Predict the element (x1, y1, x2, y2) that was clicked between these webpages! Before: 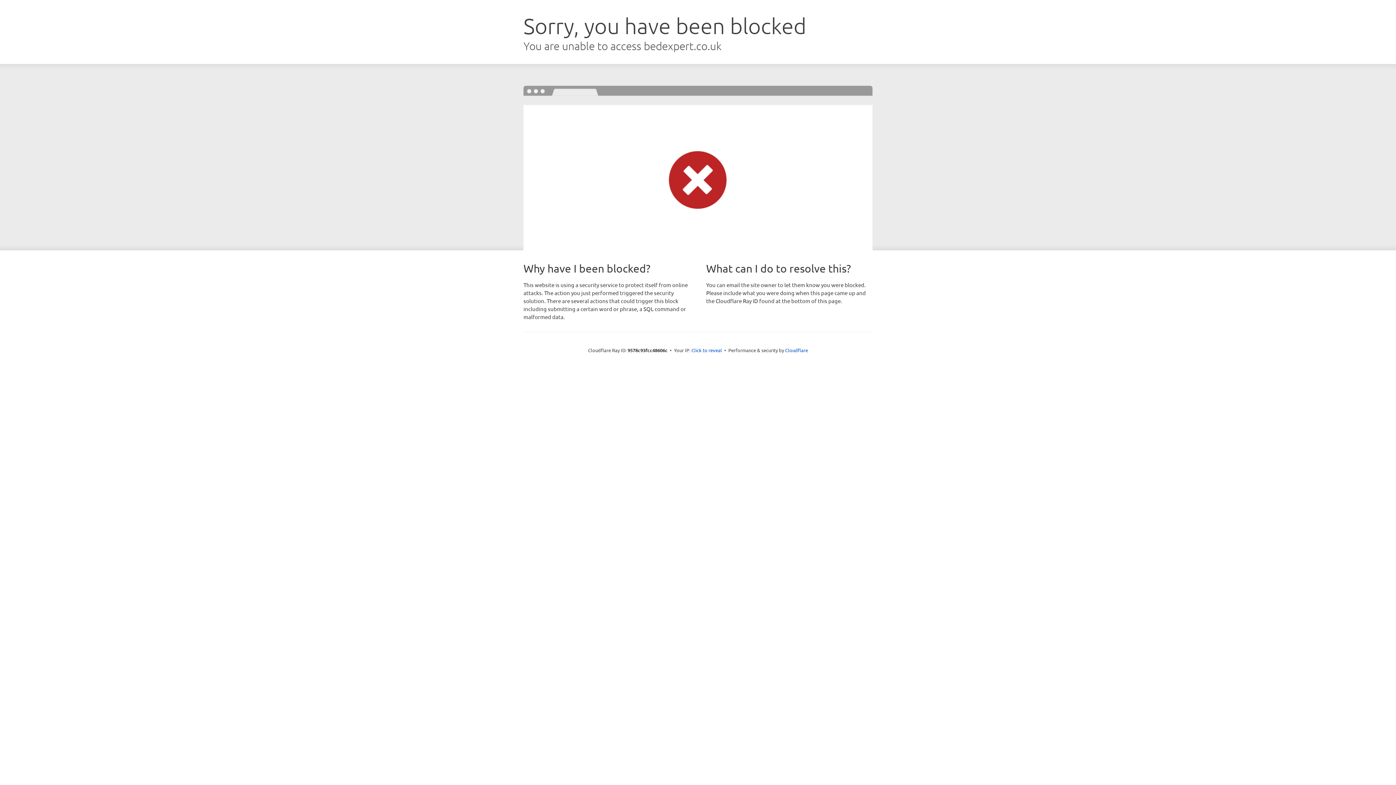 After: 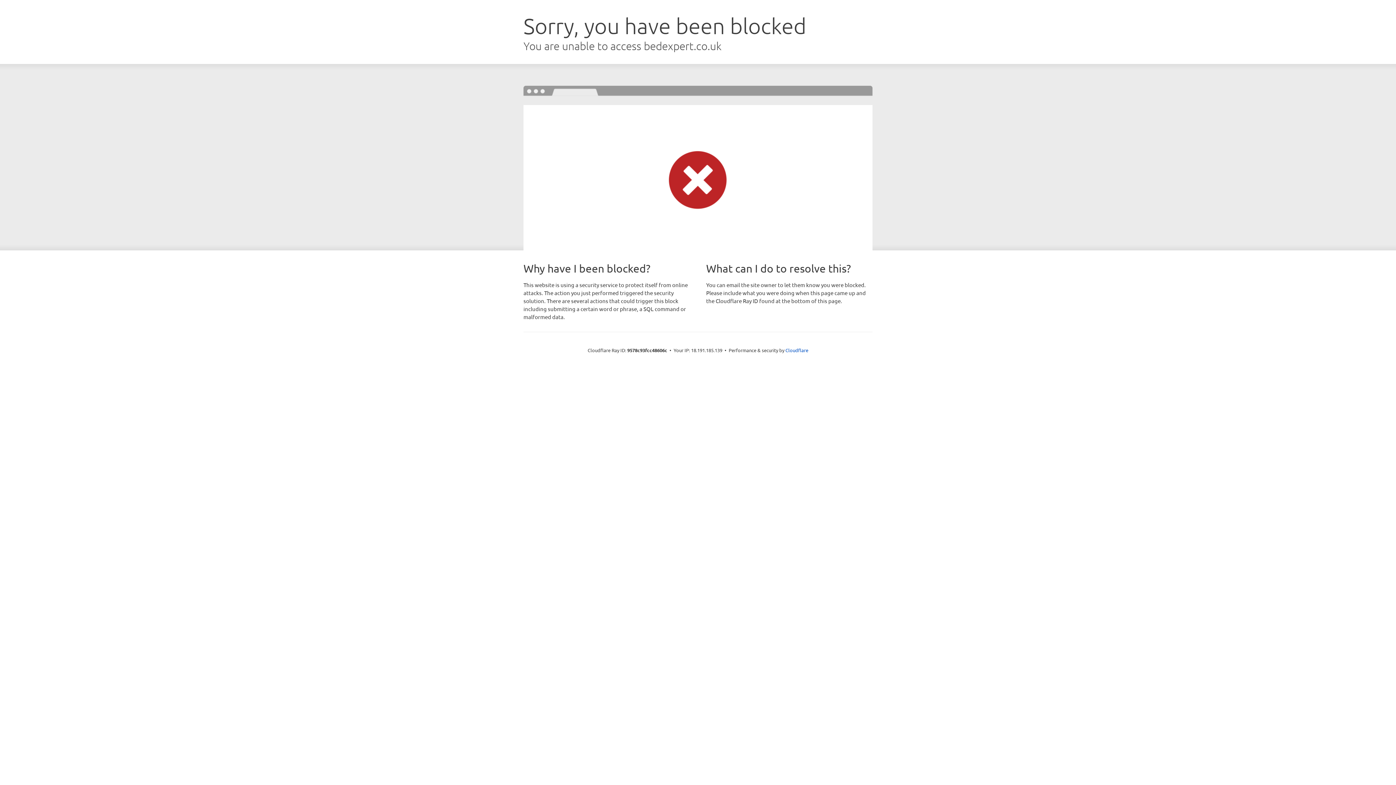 Action: label: Click to reveal bbox: (691, 346, 722, 353)